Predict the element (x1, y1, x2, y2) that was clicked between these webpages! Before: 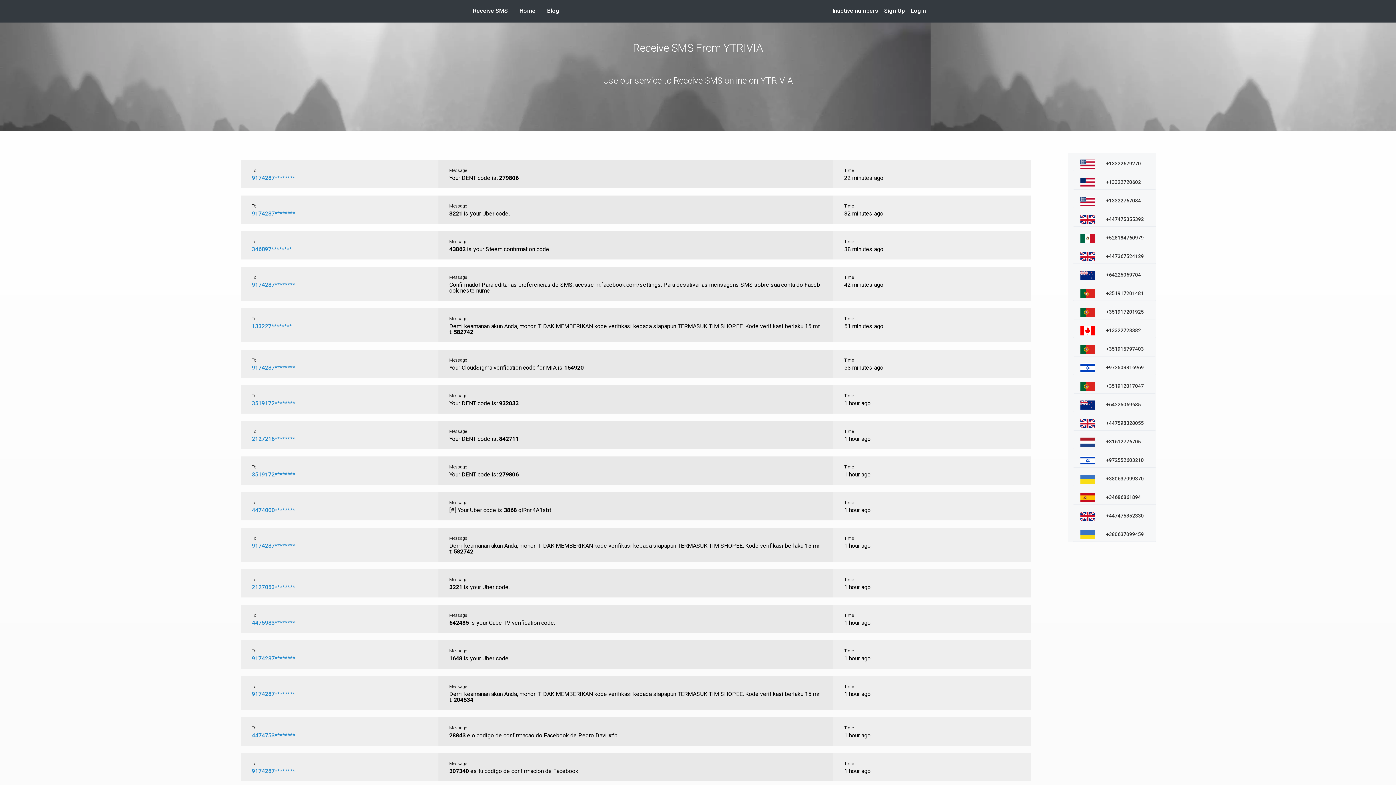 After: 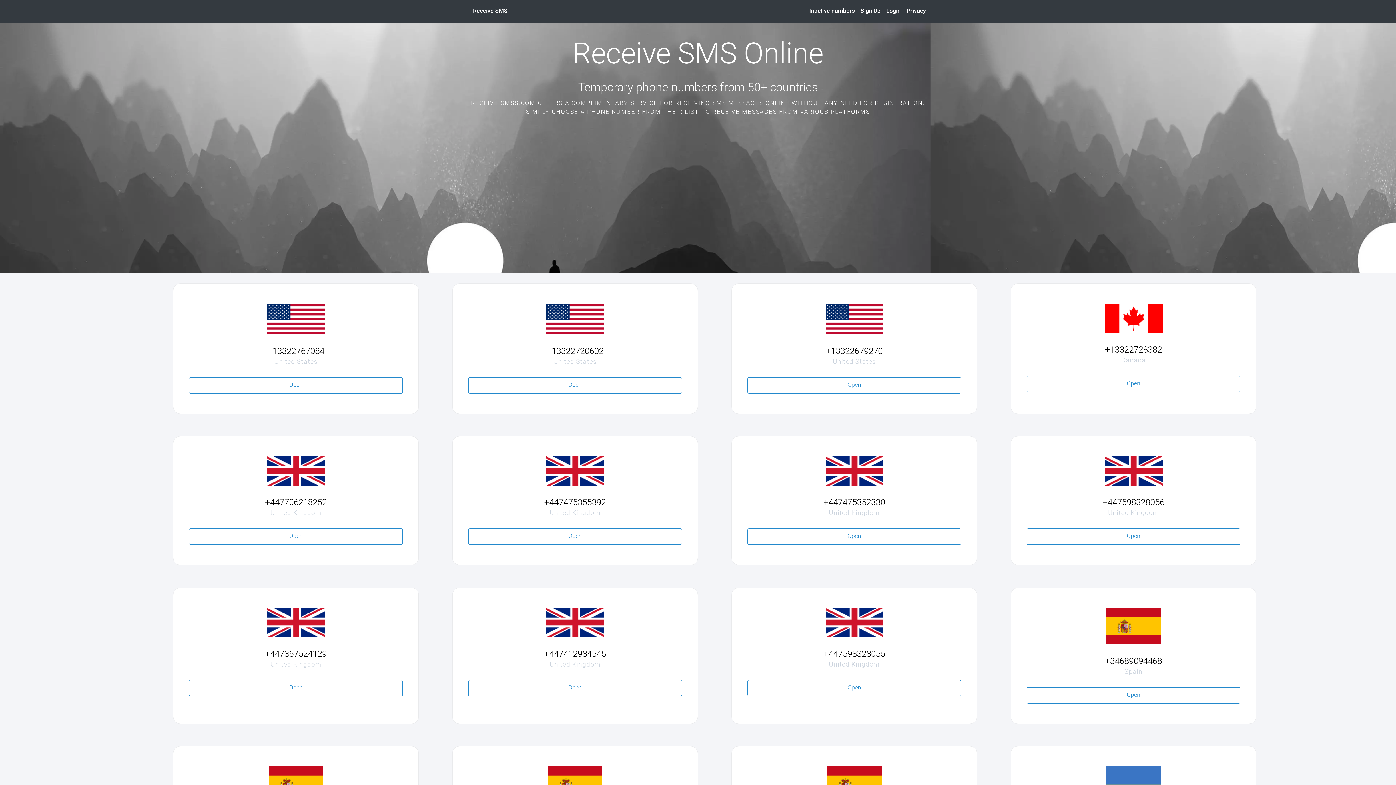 Action: bbox: (467, 5, 513, 17) label: Receive SMS